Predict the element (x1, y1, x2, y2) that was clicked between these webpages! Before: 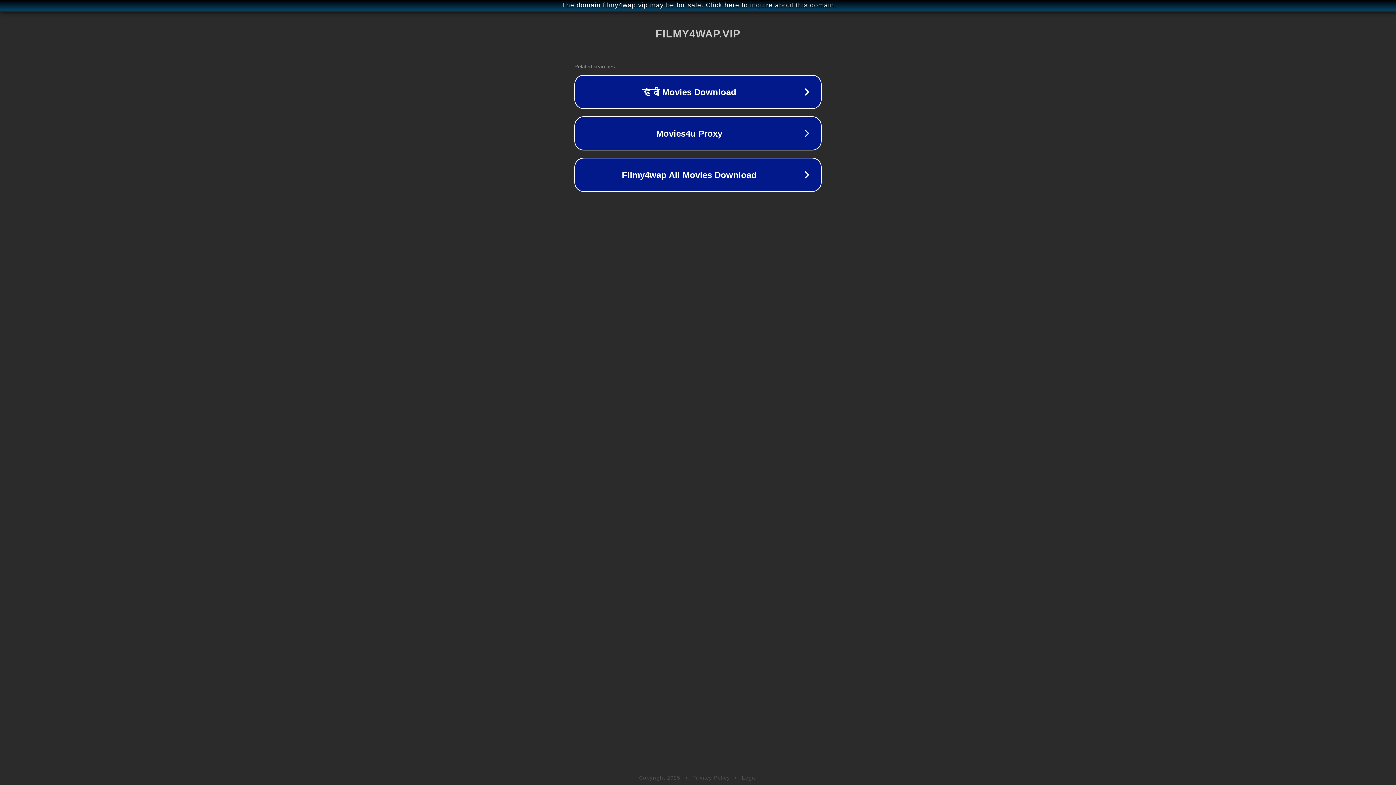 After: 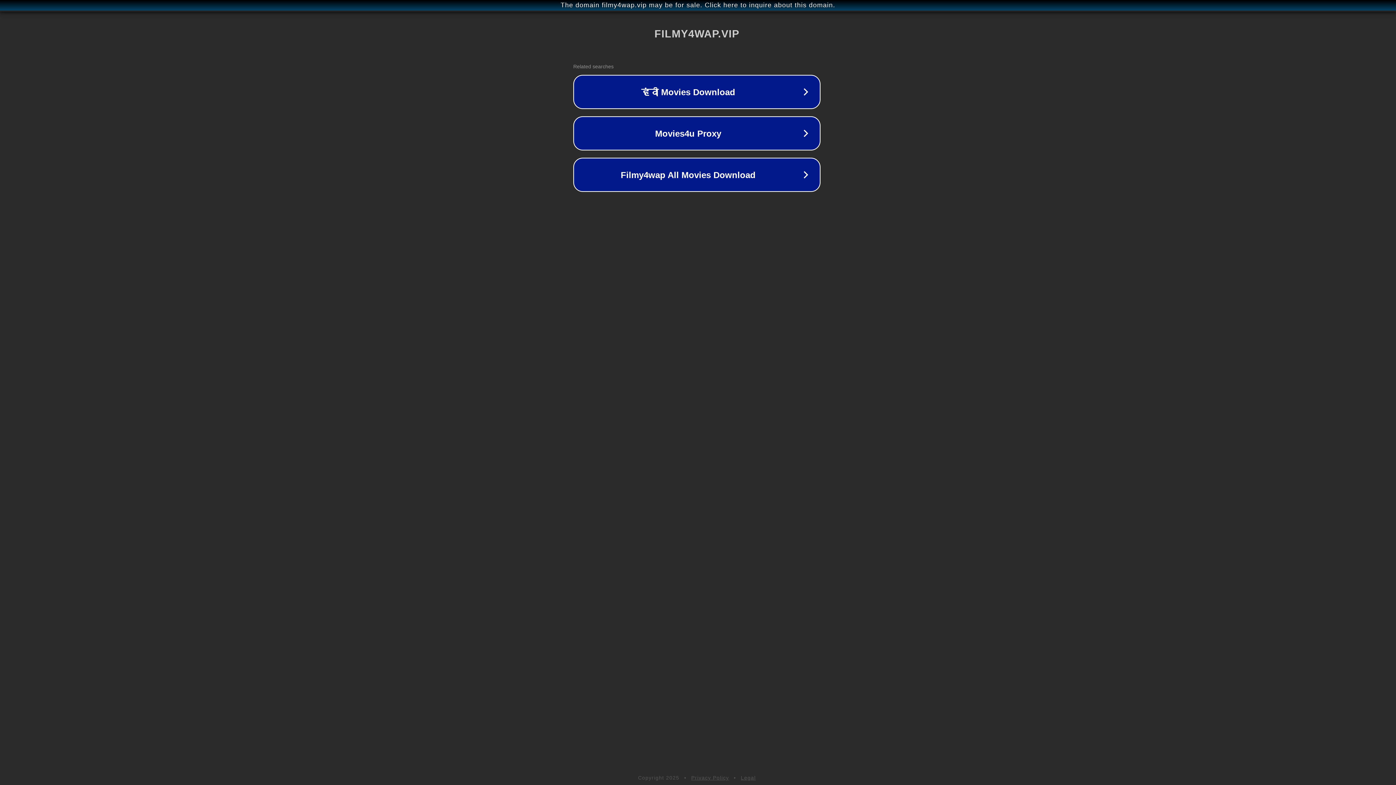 Action: bbox: (1, 1, 1397, 9) label: The domain filmy4wap.vip may be for sale. Click here to inquire about this domain.